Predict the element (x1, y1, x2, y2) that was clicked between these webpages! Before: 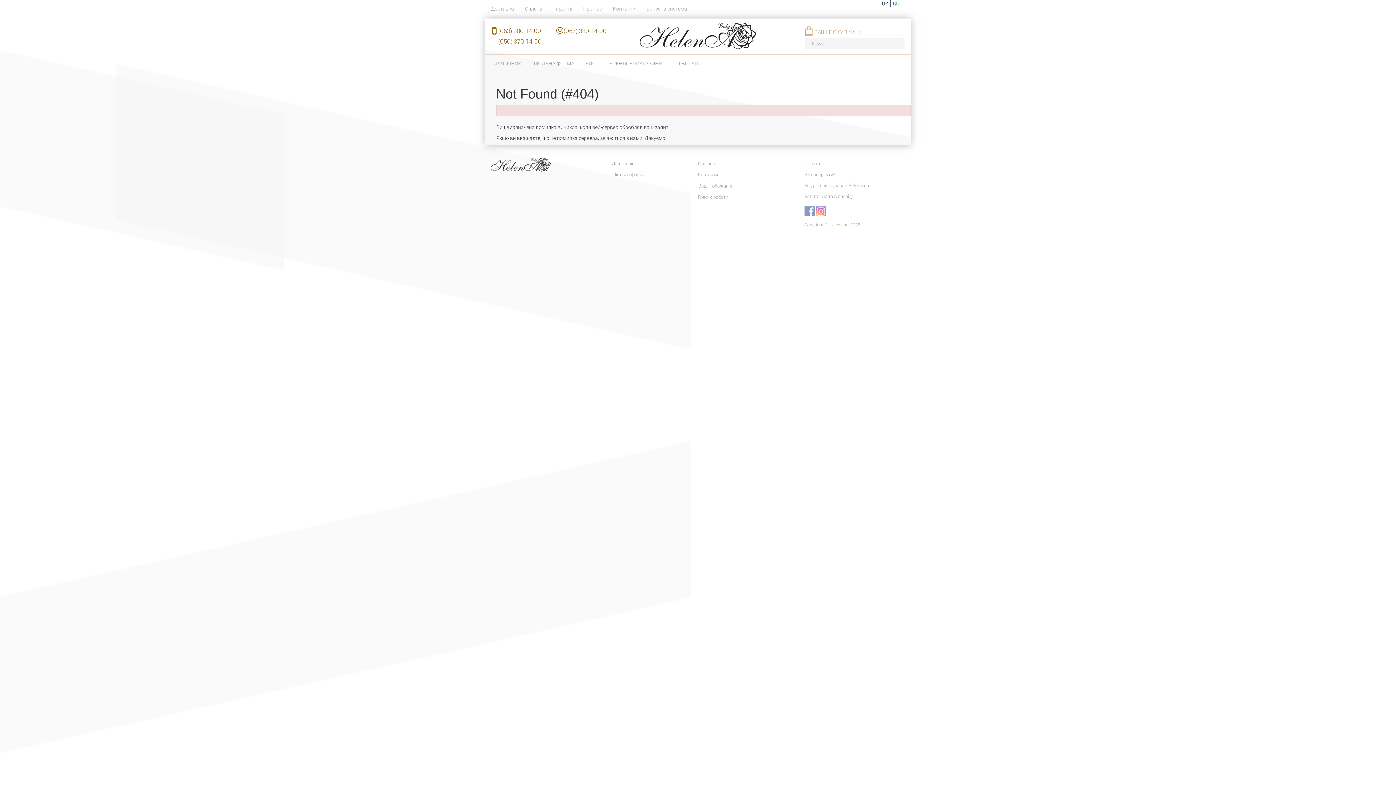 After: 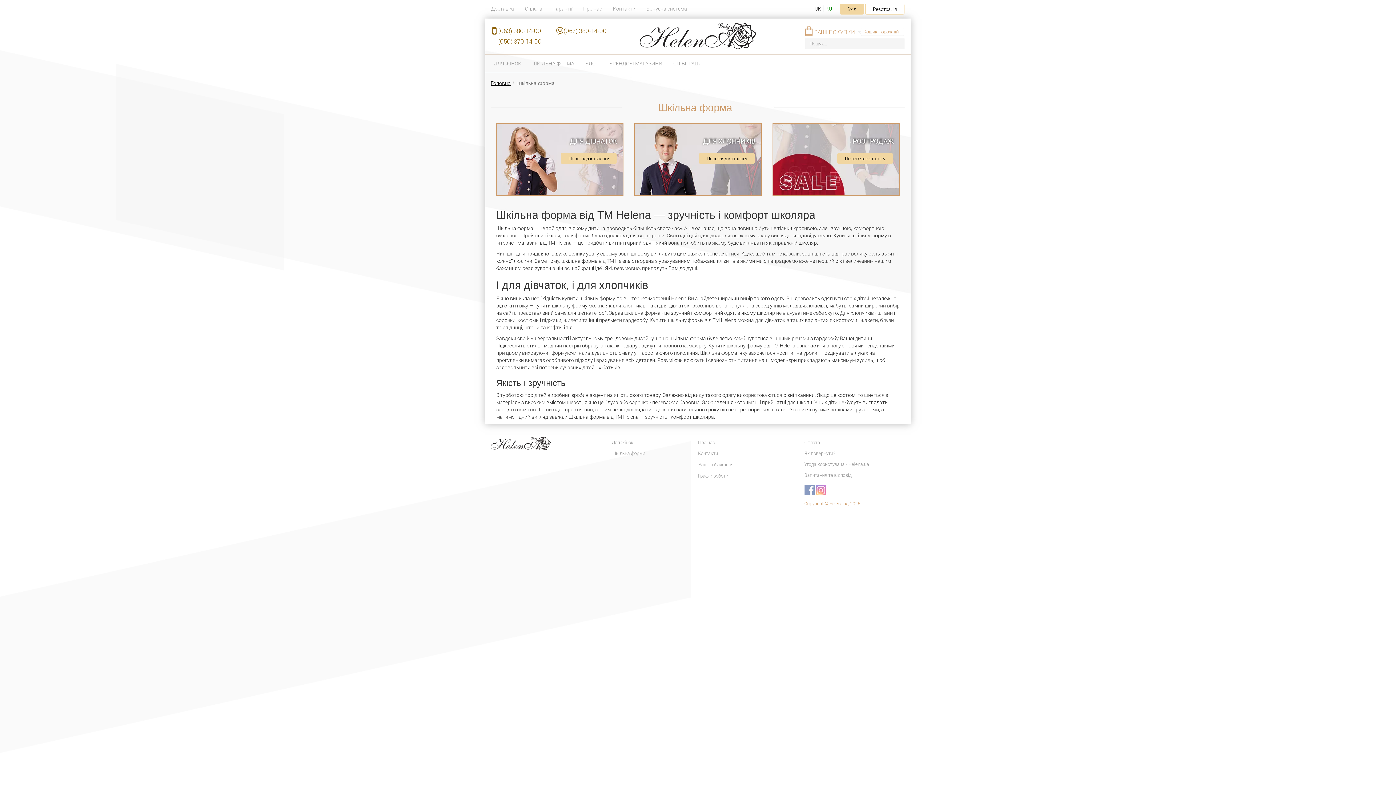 Action: label: Шкільна форма bbox: (611, 171, 645, 177)